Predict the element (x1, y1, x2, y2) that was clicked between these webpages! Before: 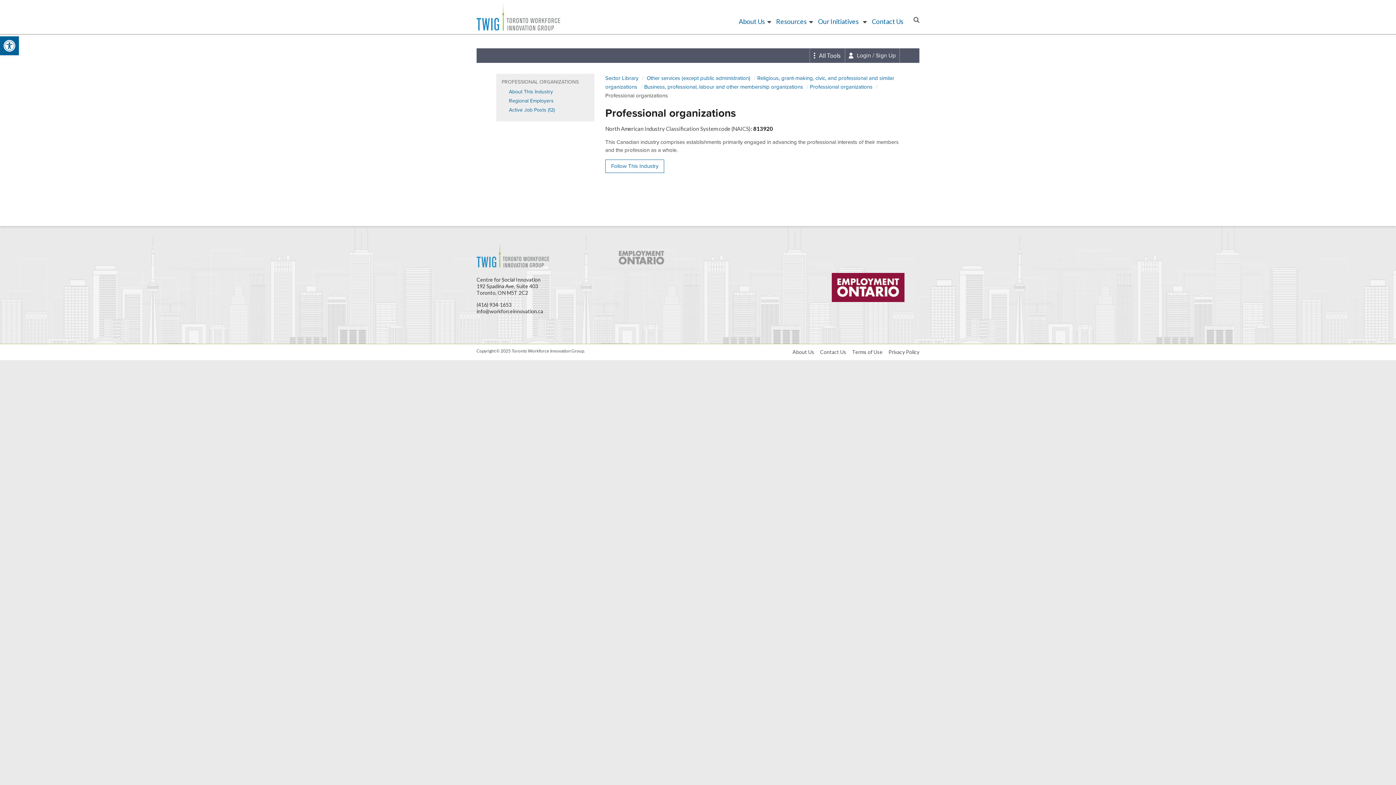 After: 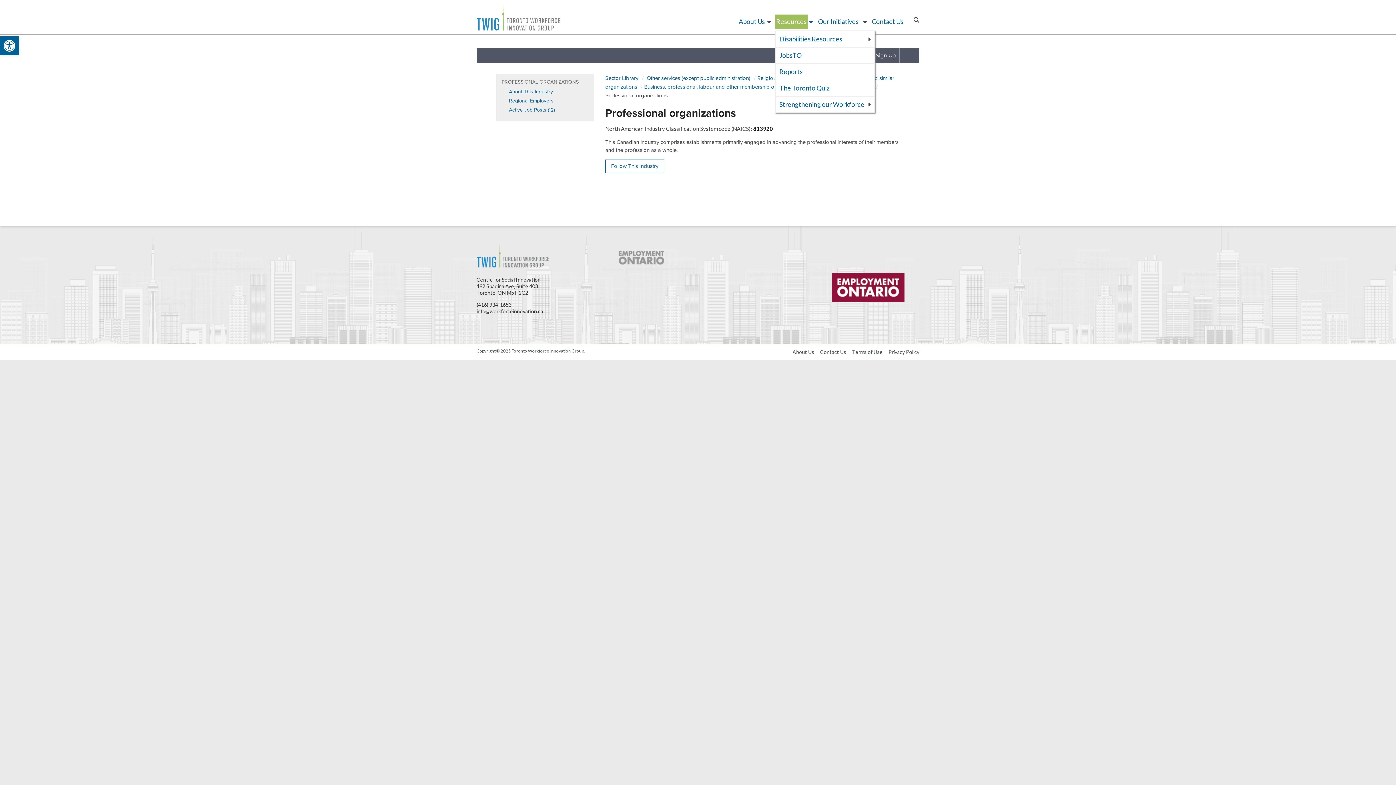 Action: bbox: (775, 14, 808, 28) label: Resources